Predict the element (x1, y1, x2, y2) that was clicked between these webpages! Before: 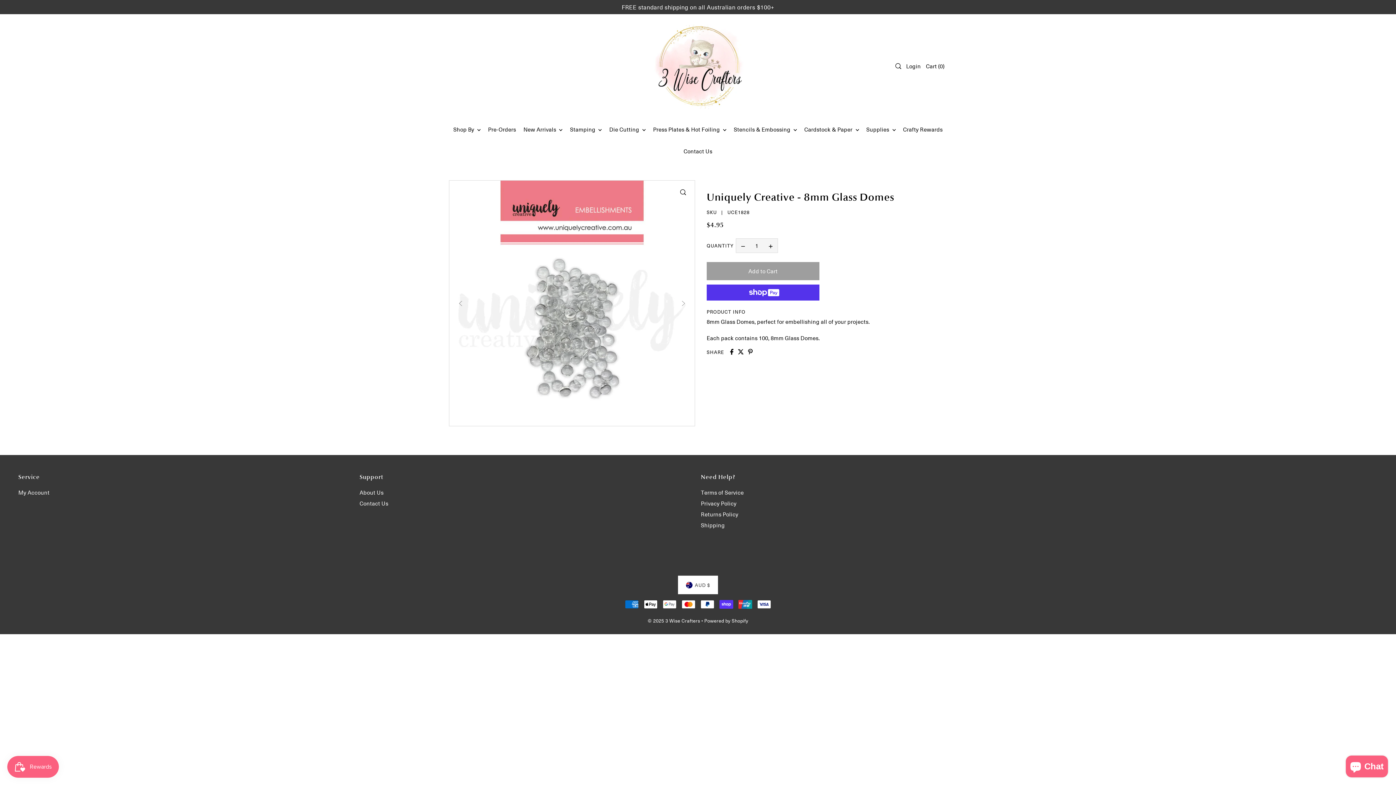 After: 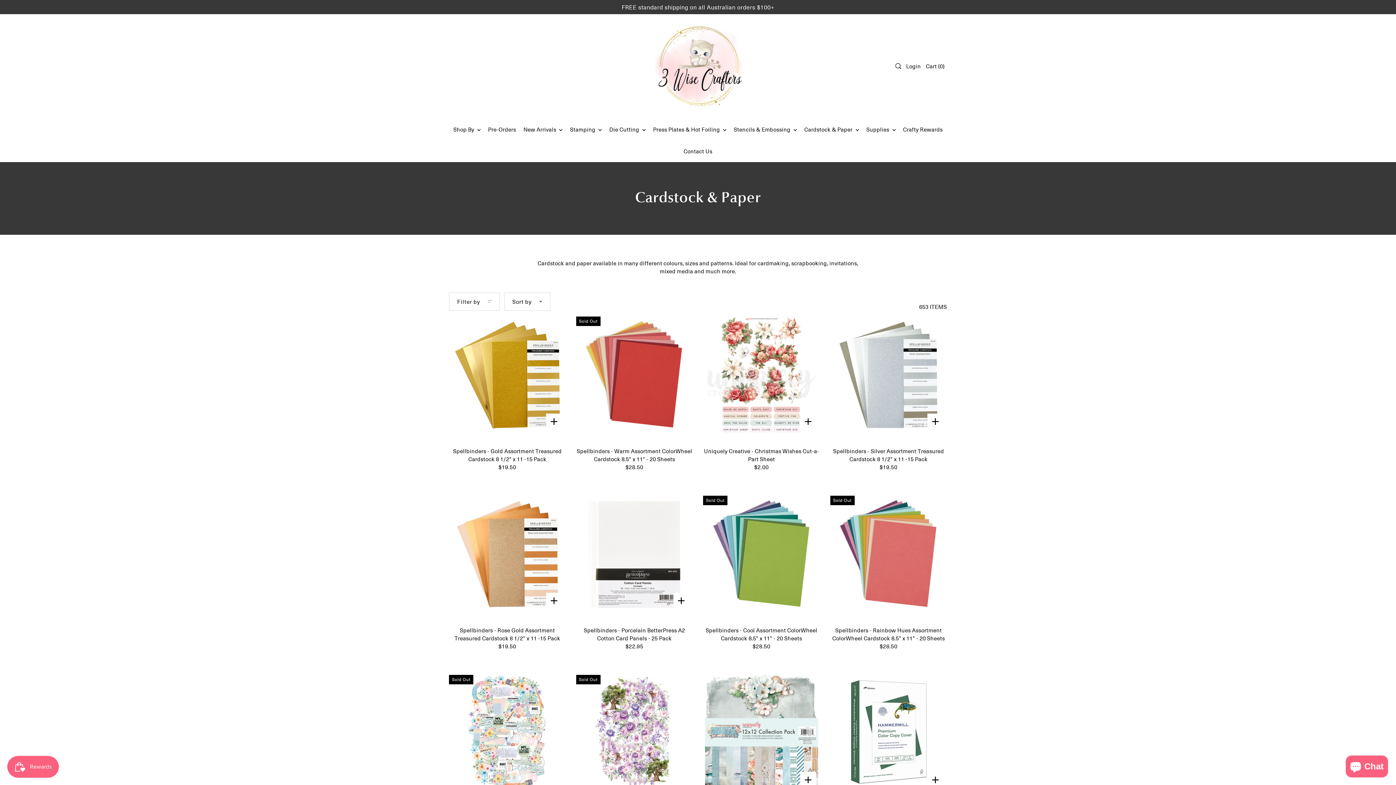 Action: bbox: (800, 118, 862, 140) label: Cardstock & Paper 